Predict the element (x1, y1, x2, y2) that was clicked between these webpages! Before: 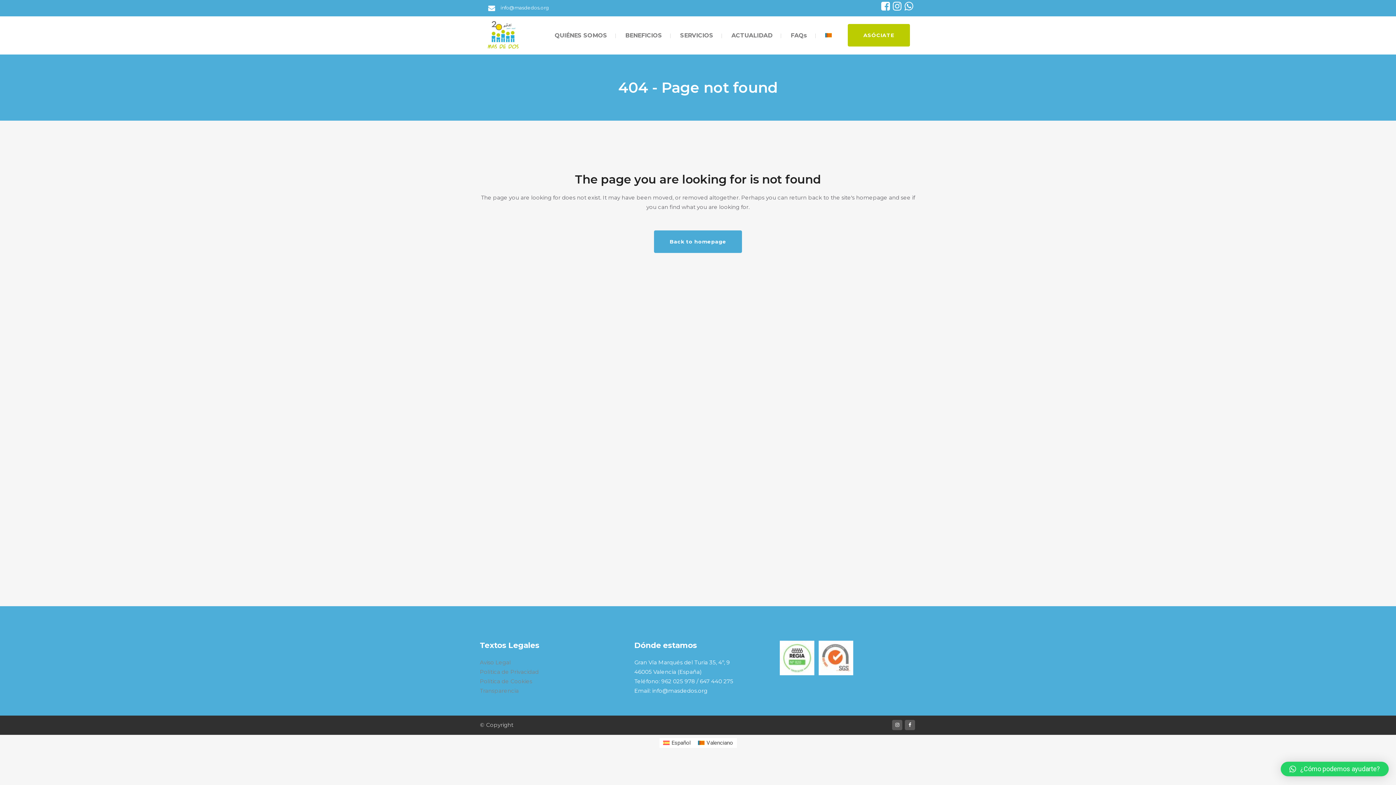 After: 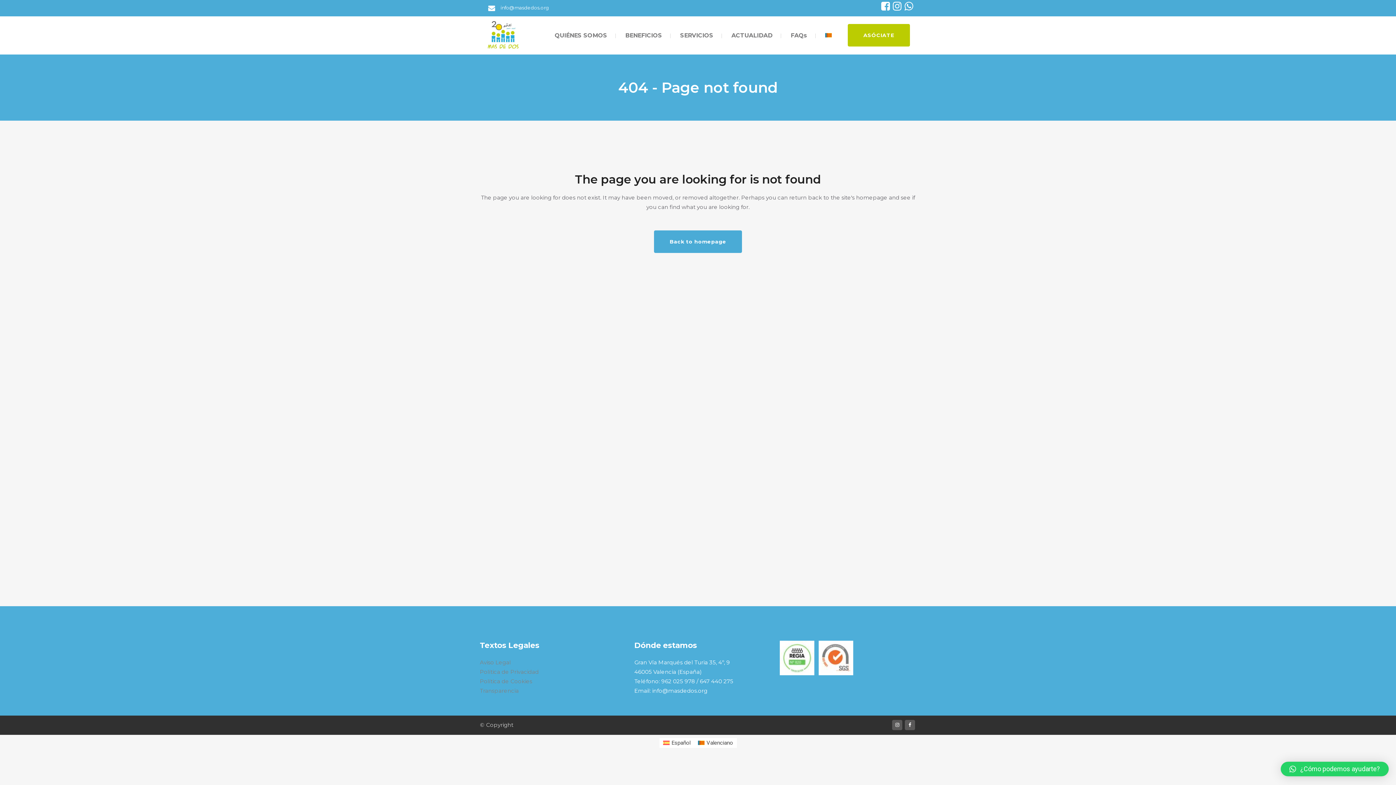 Action: bbox: (818, 654, 853, 661)